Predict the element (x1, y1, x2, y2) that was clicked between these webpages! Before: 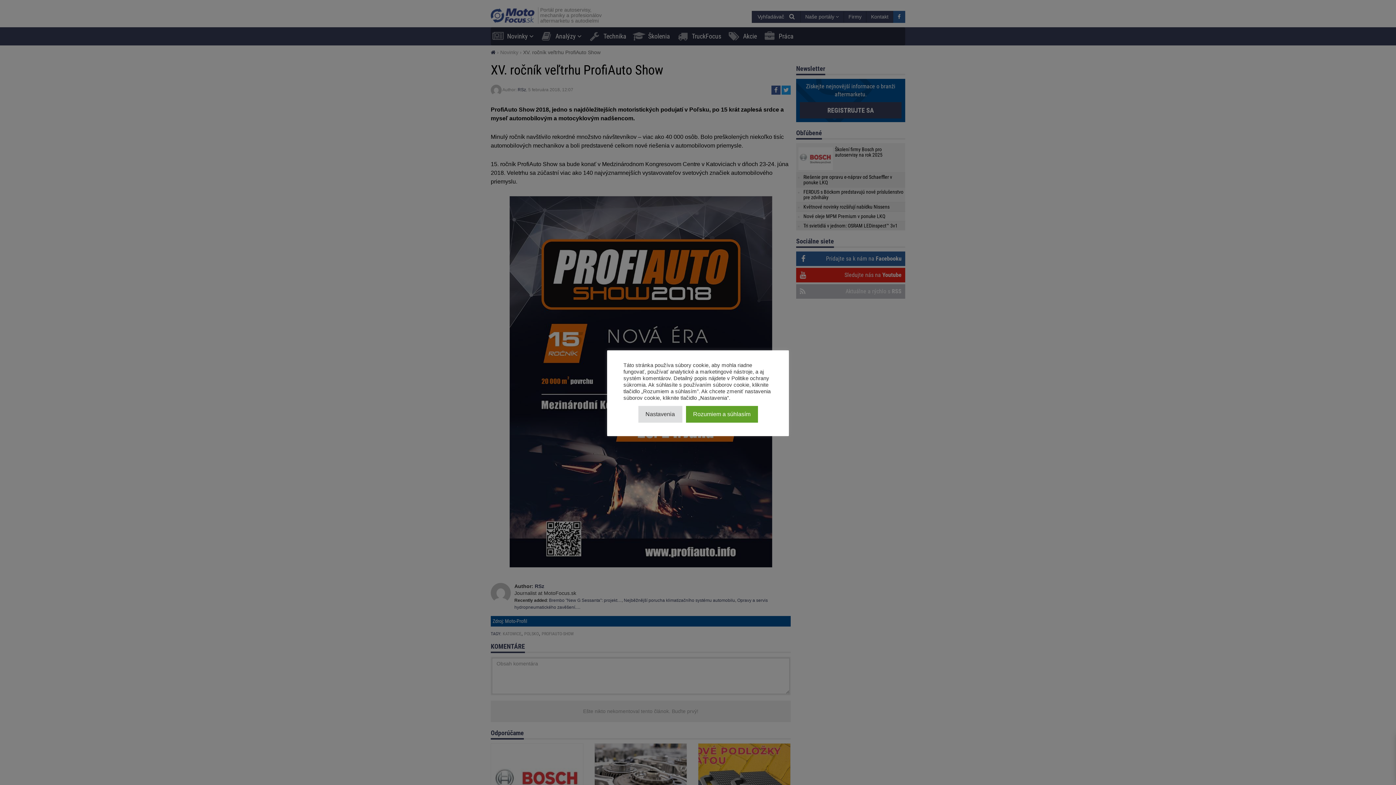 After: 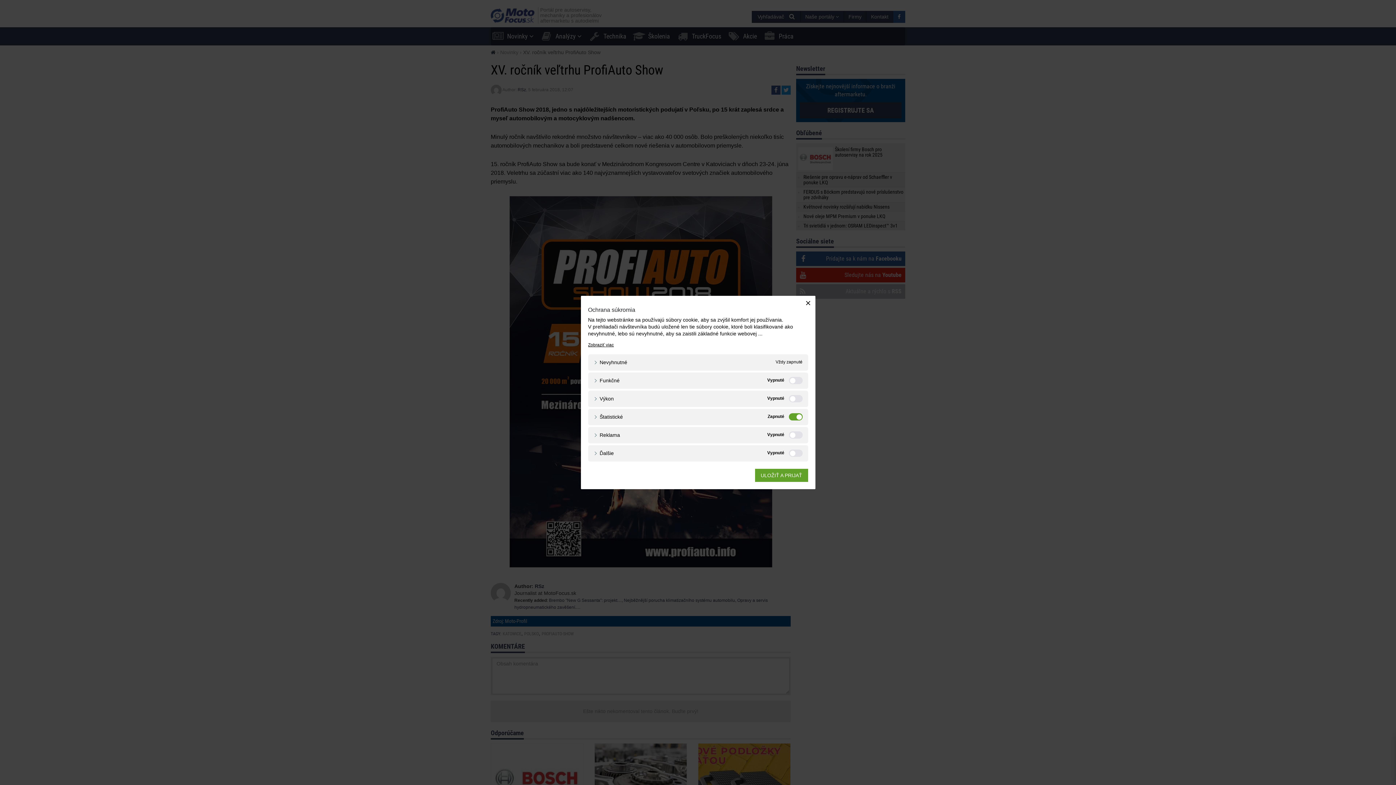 Action: label: Nastavenia bbox: (638, 406, 682, 422)